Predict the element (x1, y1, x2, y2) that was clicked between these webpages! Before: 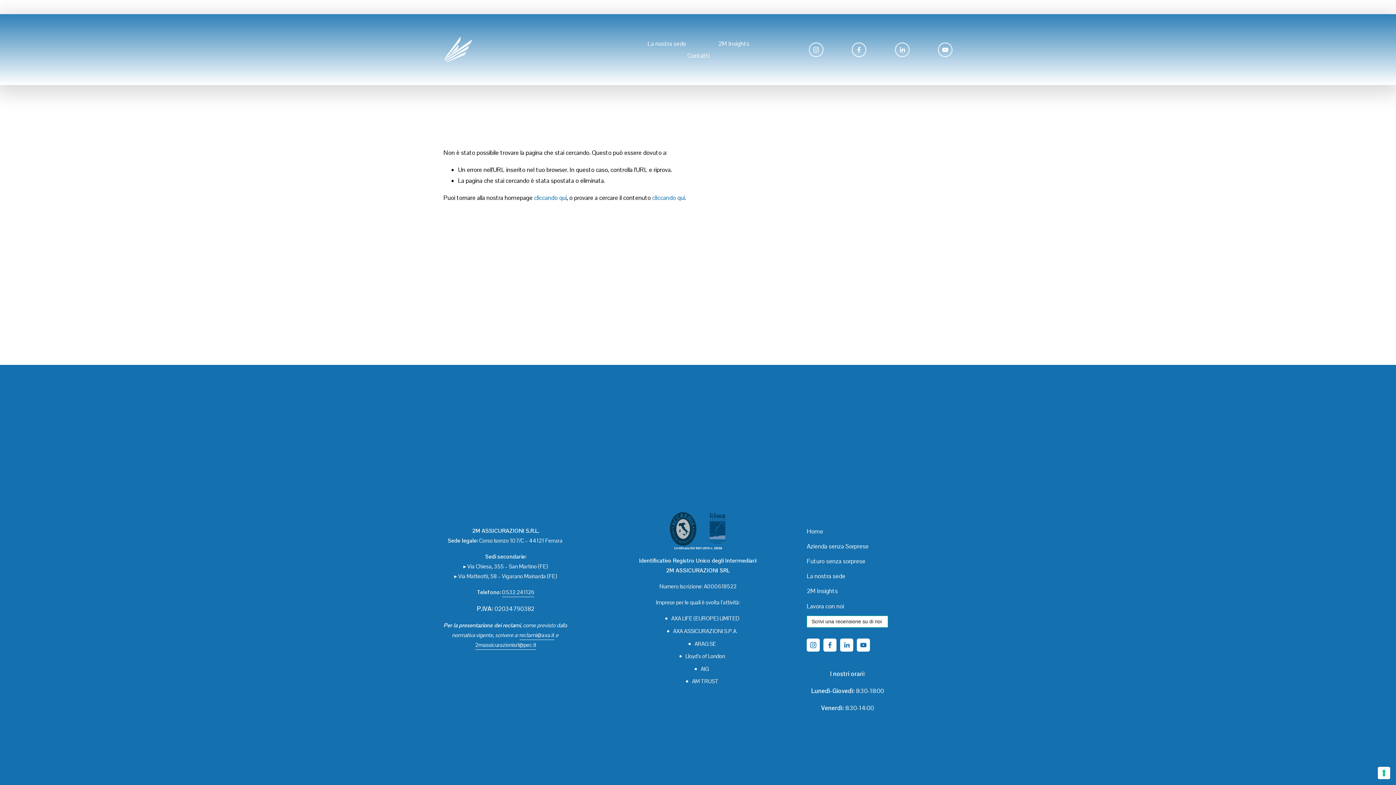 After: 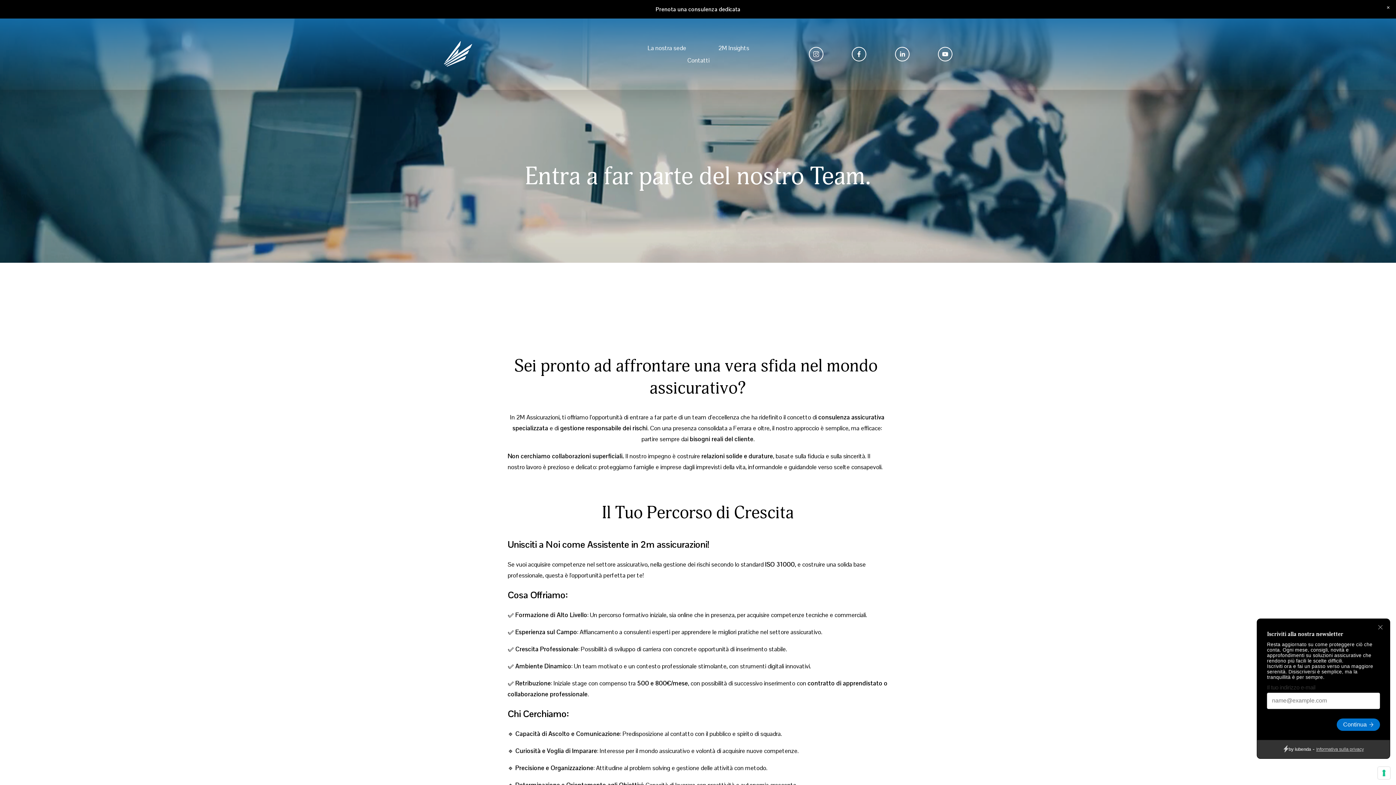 Action: label: Lavora con noi bbox: (807, 600, 1396, 611)